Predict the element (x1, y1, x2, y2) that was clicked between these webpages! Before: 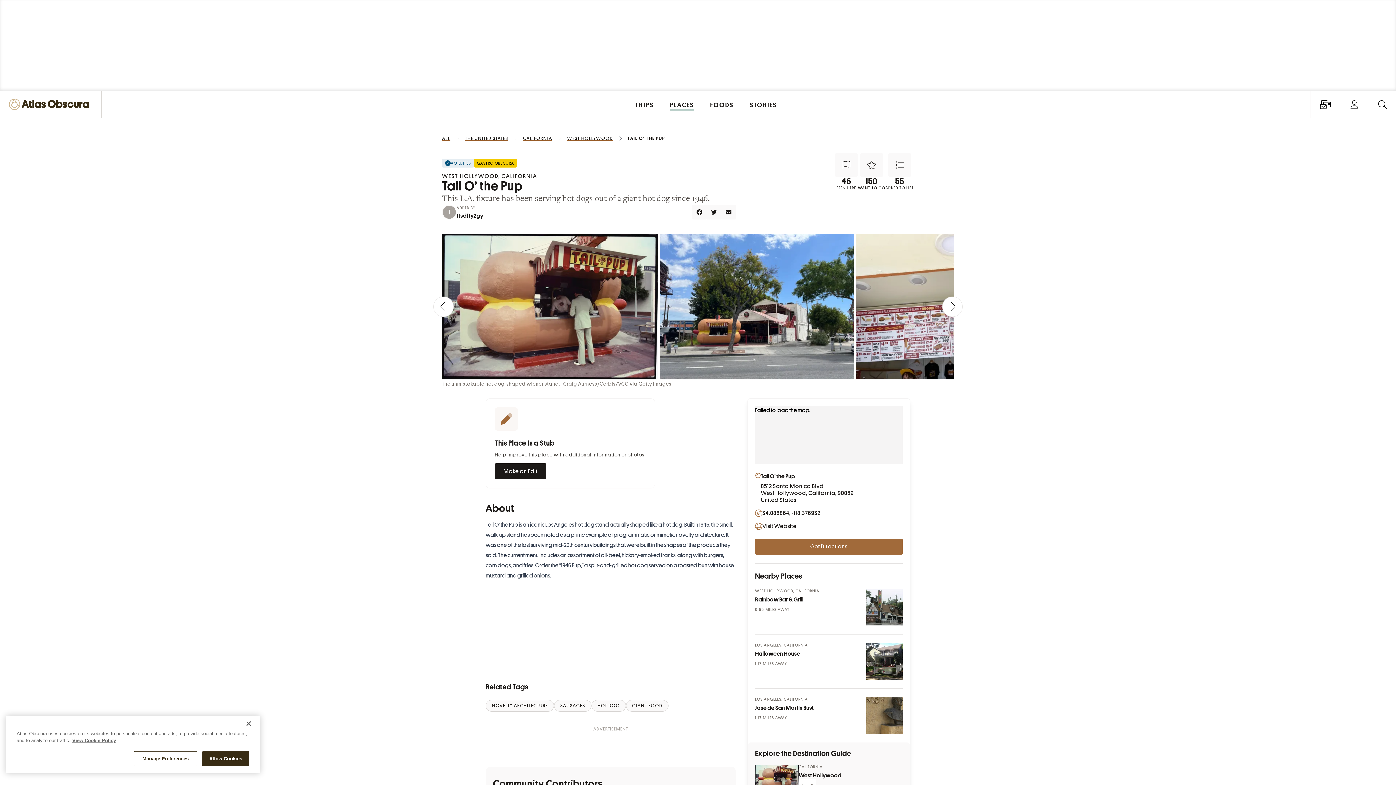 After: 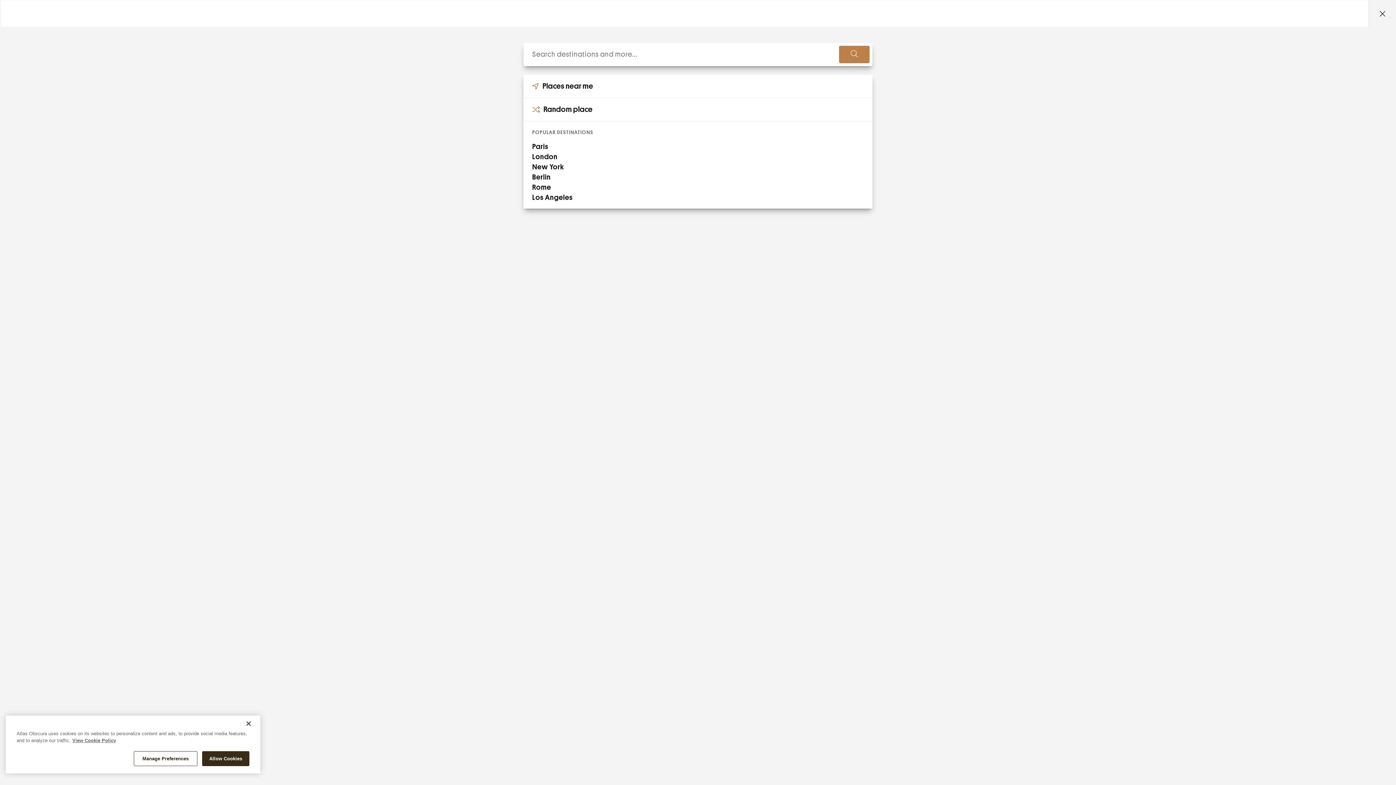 Action: label: Search bbox: (1369, 90, 1396, 118)